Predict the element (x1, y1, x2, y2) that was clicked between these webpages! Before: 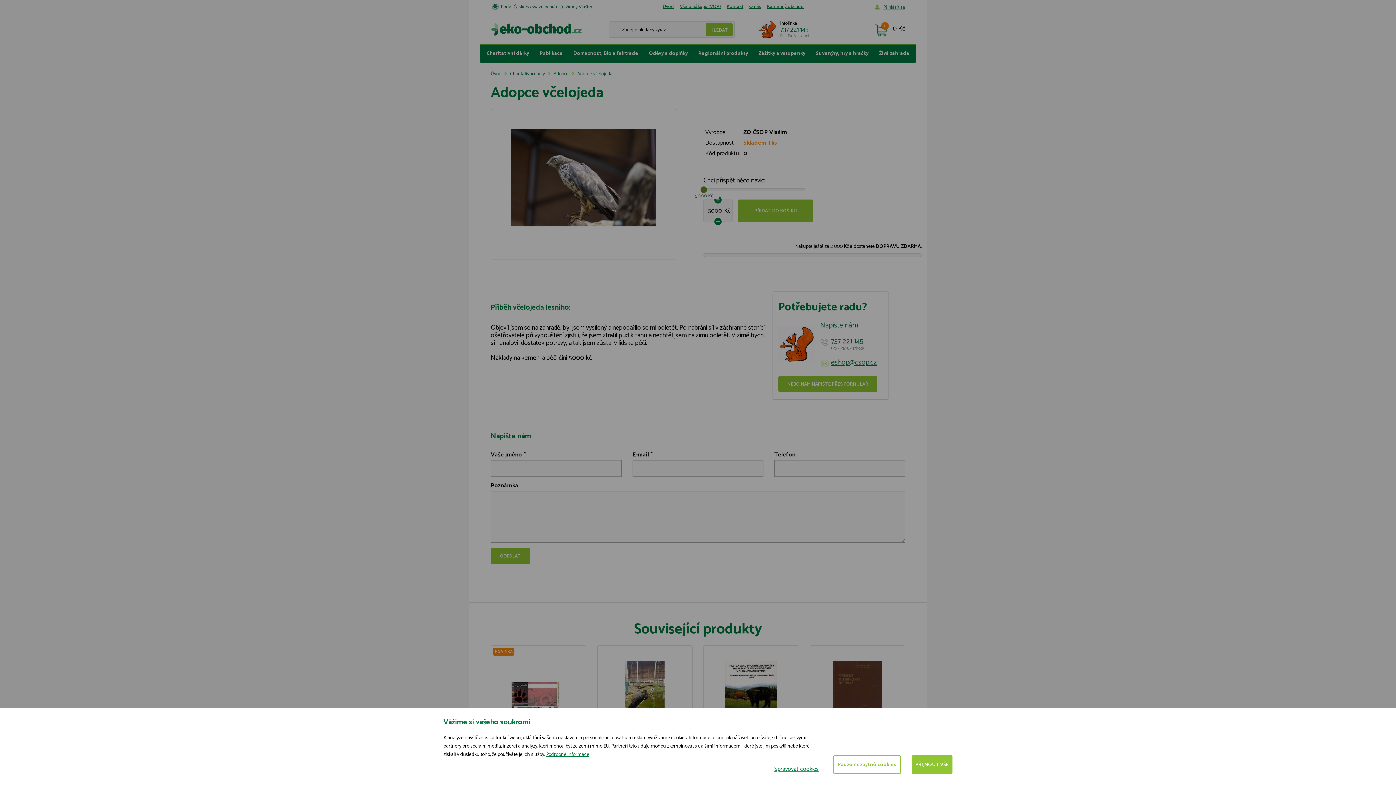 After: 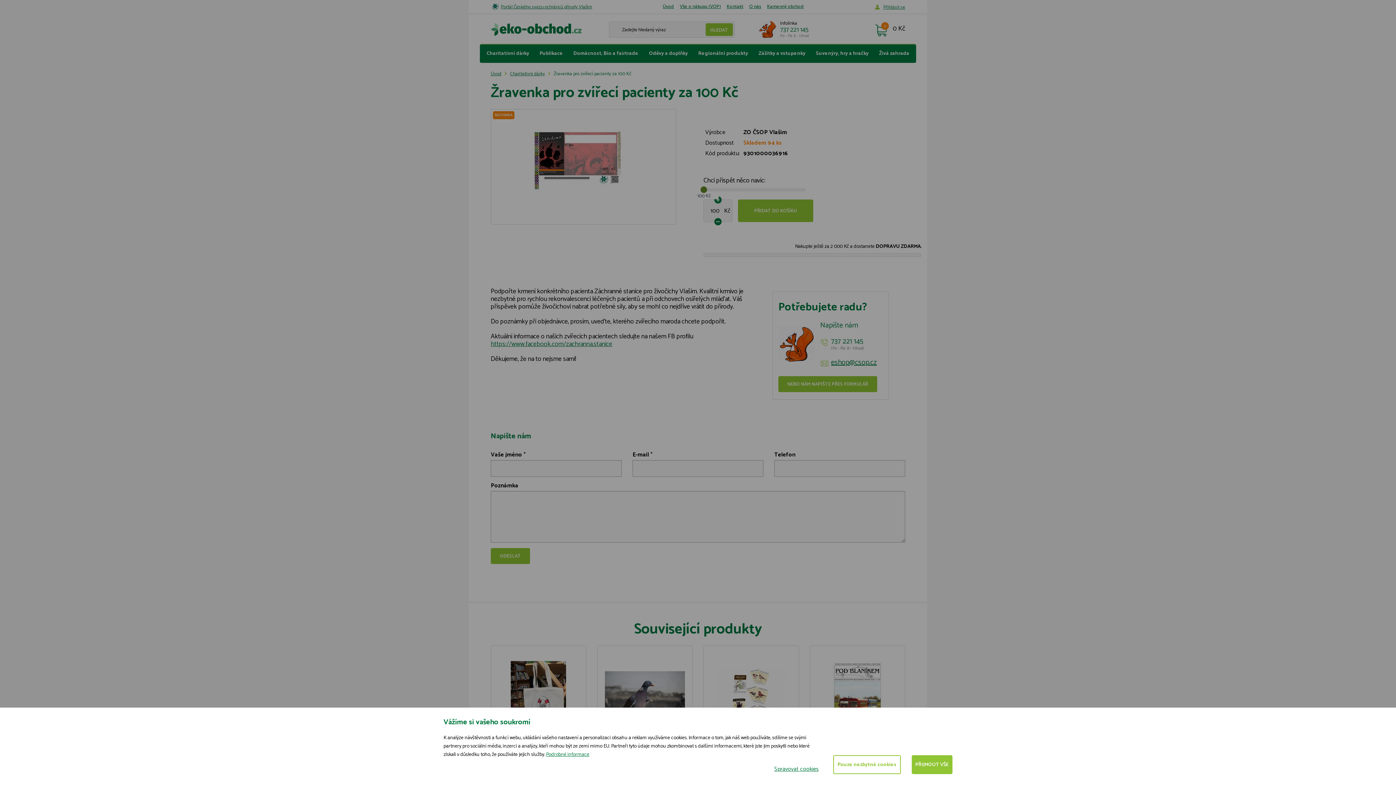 Action: bbox: (491, 646, 586, 744)